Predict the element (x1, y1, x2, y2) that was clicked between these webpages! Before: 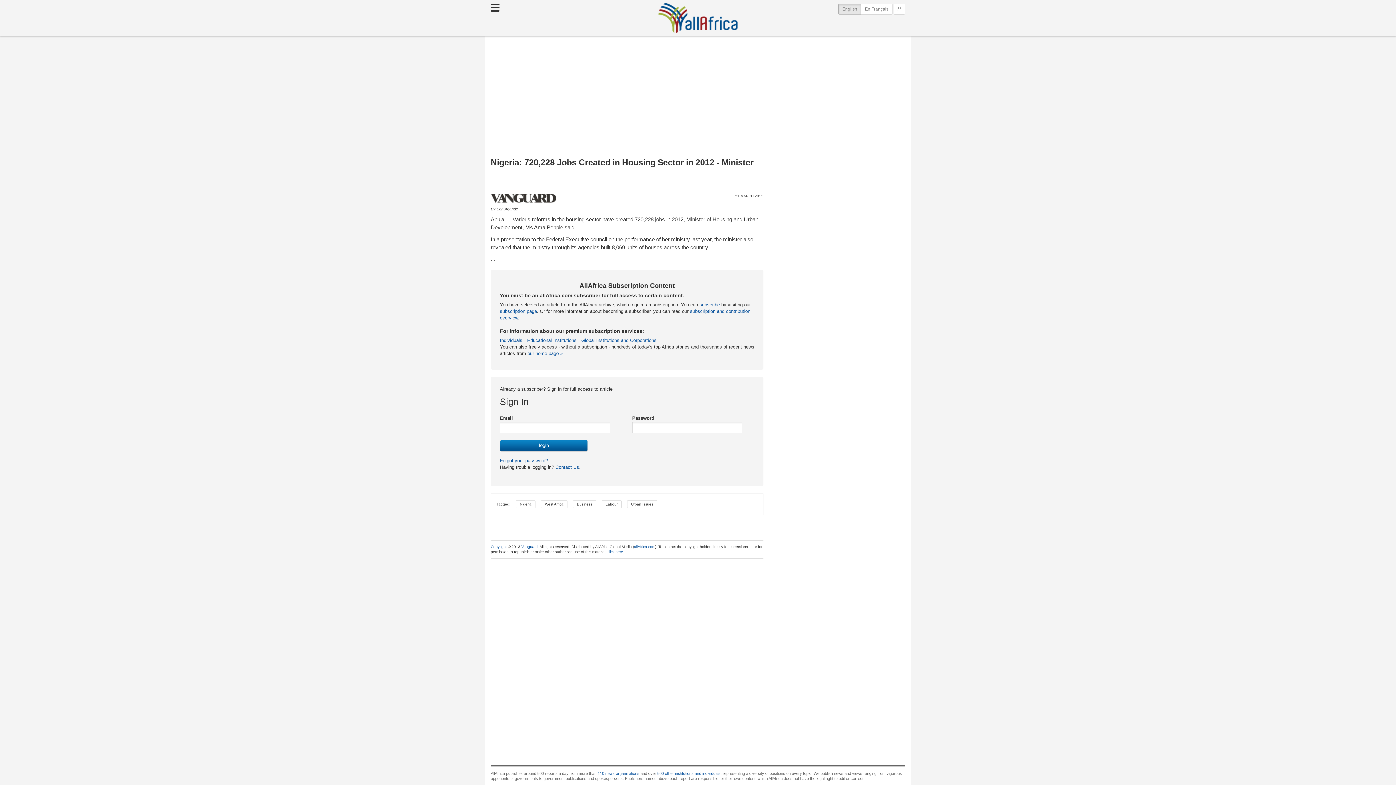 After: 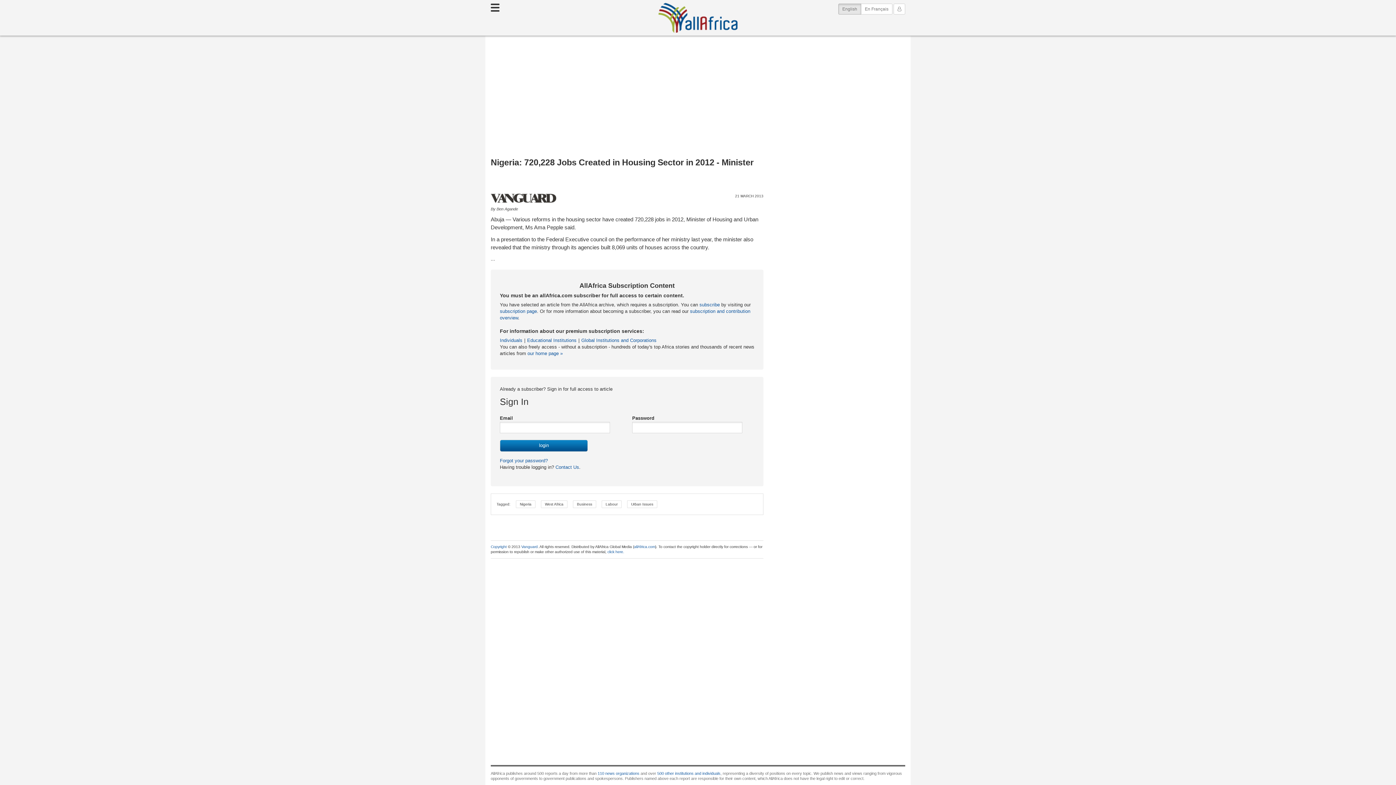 Action: label: Toggle navigation bbox: (490, 3, 499, 11)